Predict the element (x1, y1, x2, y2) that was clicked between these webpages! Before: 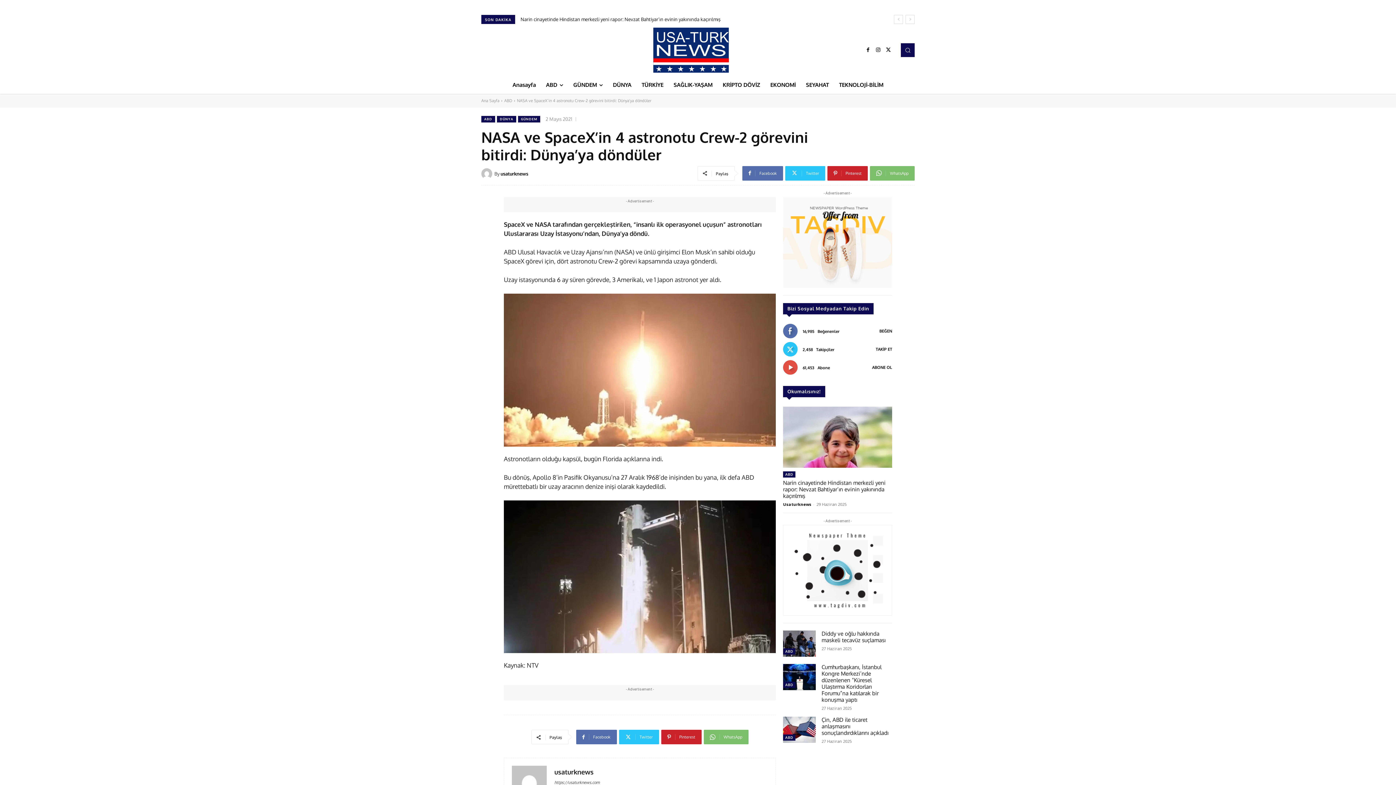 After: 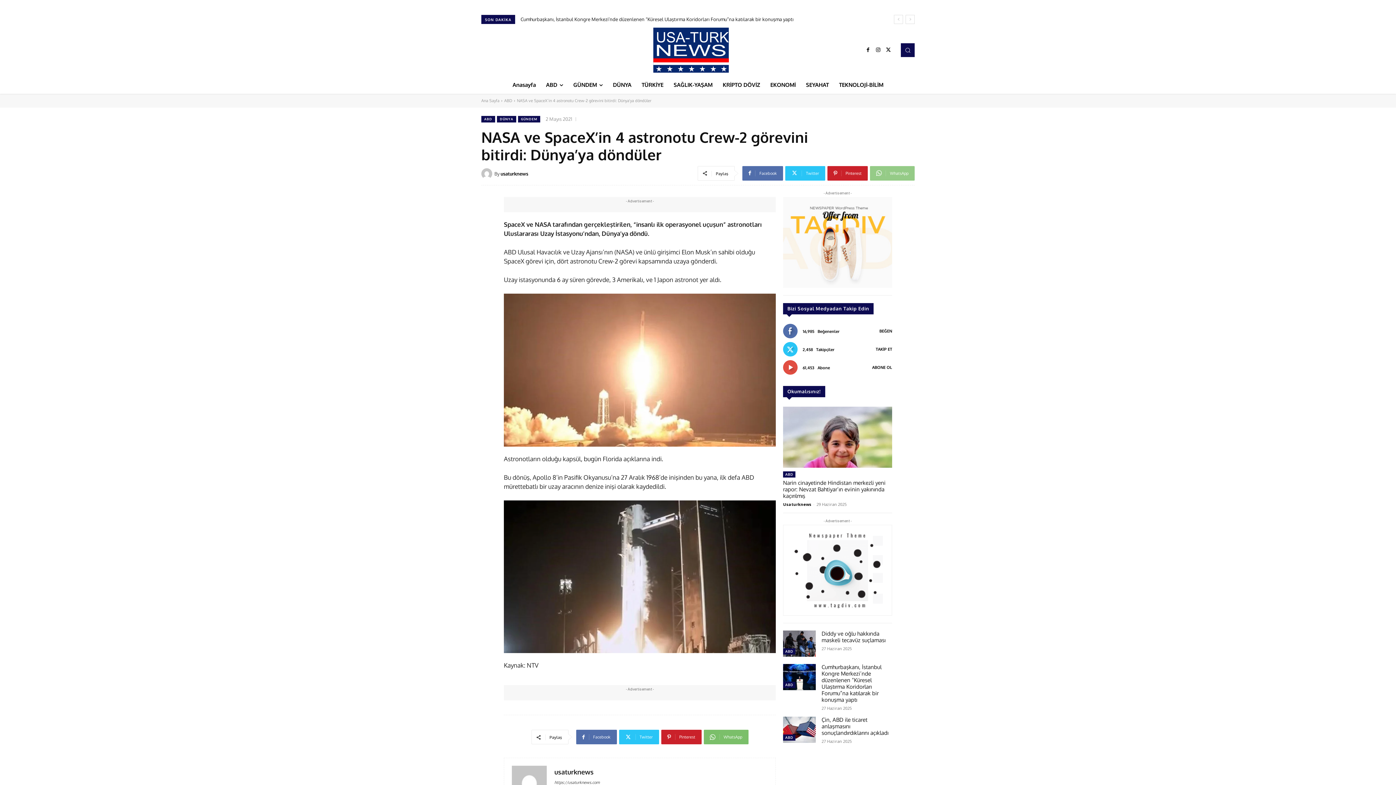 Action: label: WhatsApp bbox: (870, 166, 914, 180)